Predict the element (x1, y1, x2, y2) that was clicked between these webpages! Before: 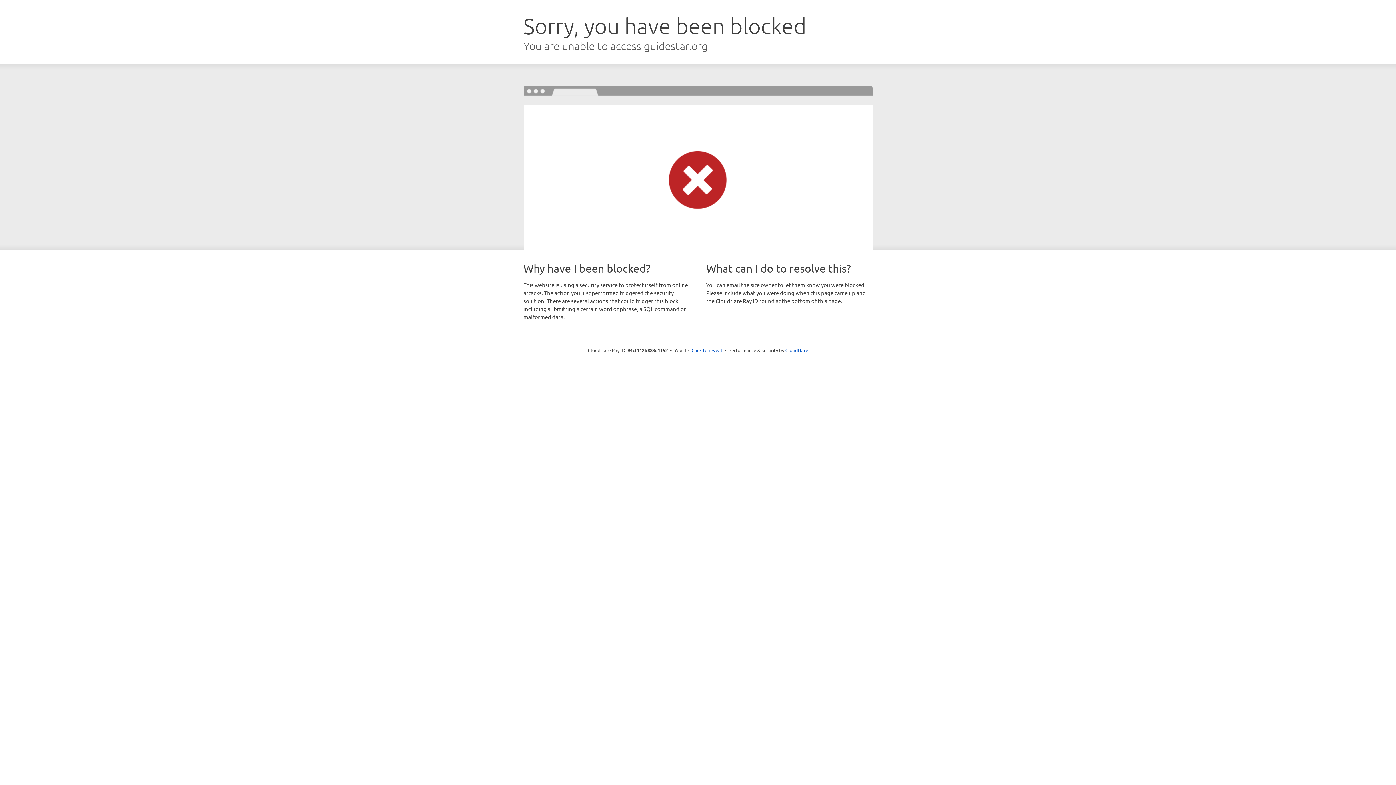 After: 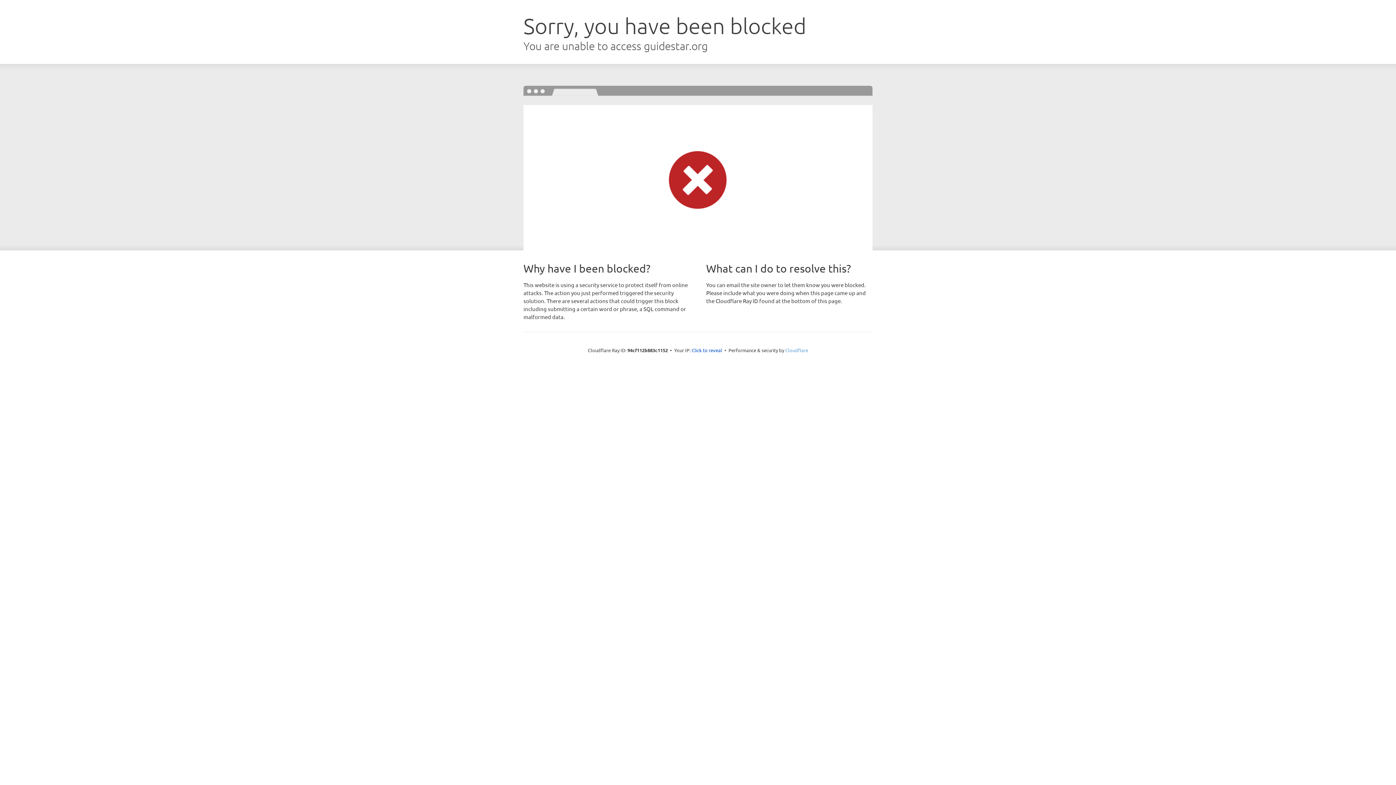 Action: label: Cloudflare bbox: (785, 347, 808, 353)